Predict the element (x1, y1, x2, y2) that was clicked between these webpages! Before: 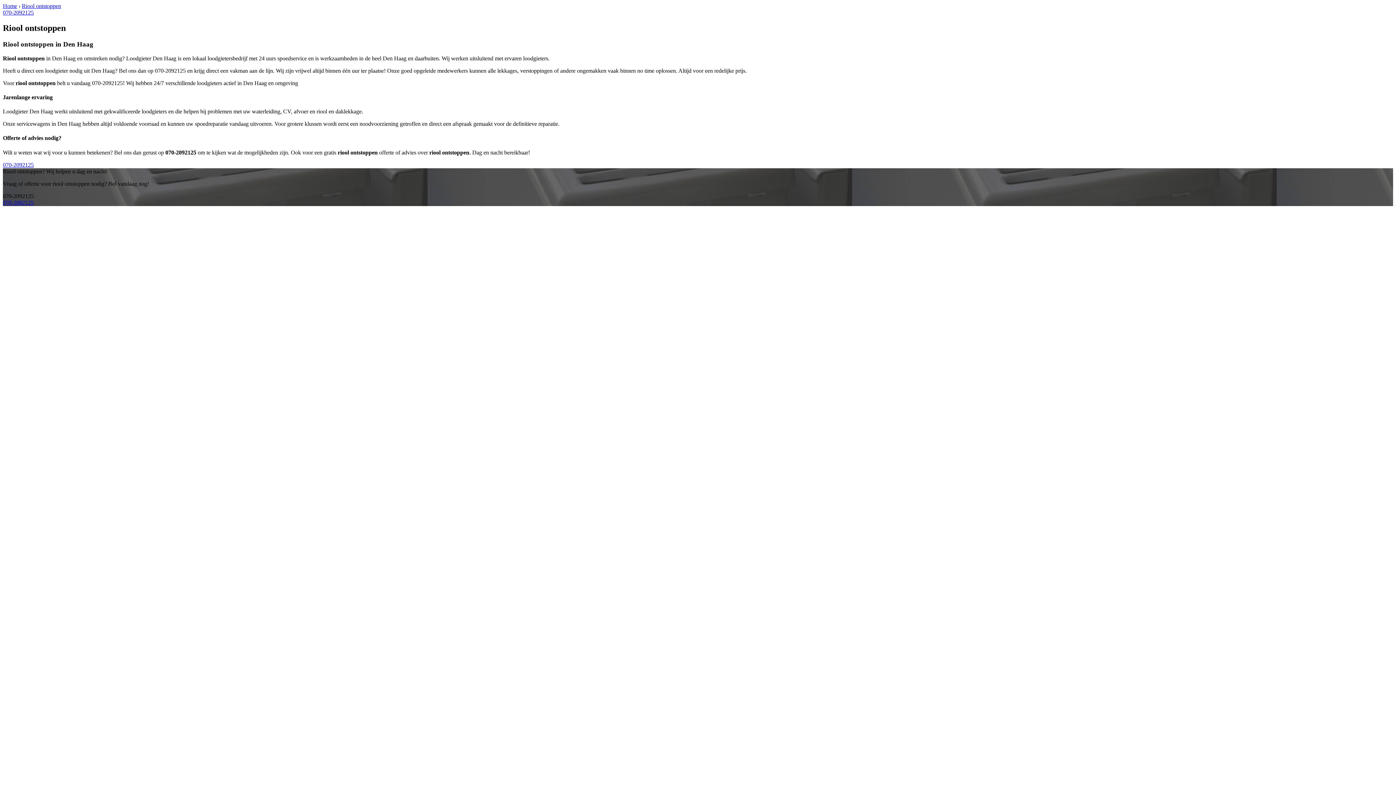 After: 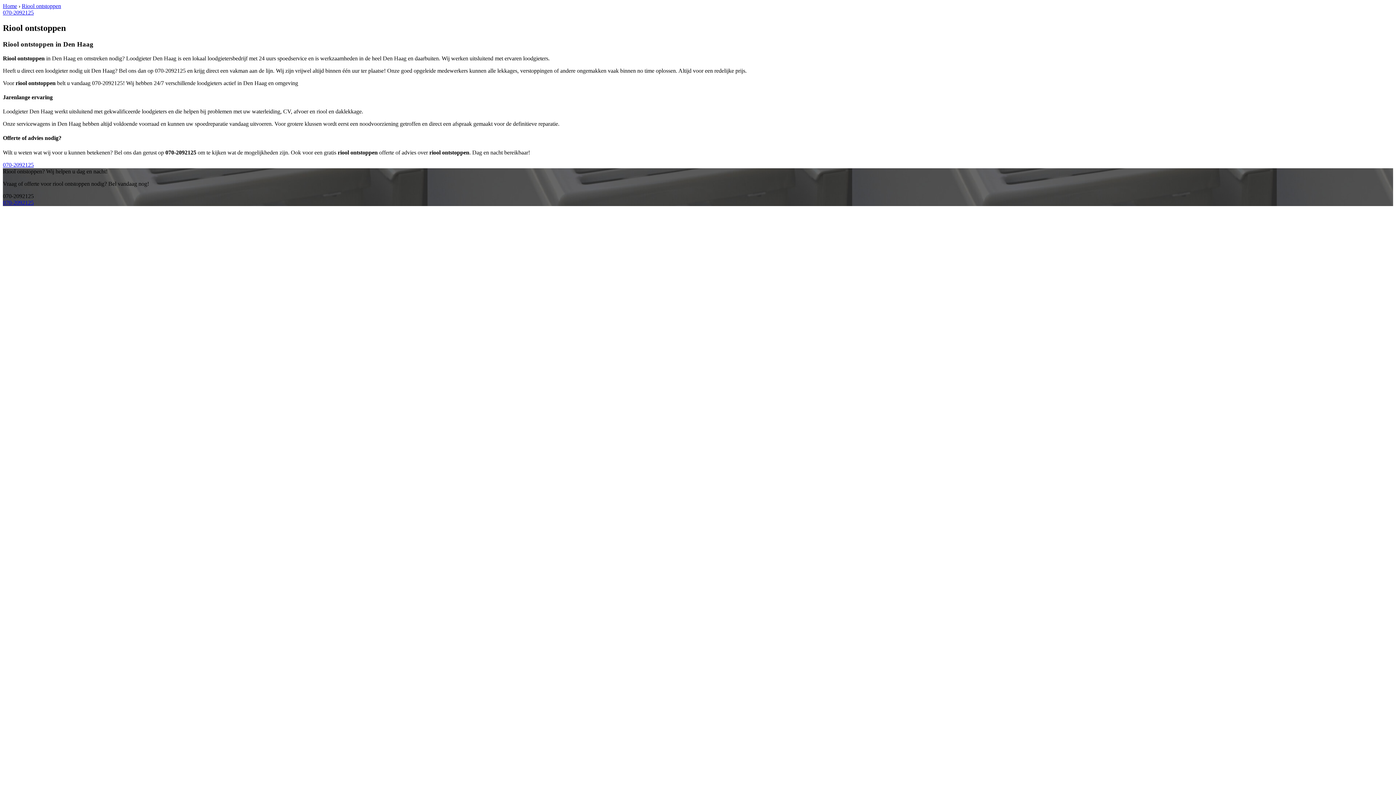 Action: bbox: (2, 9, 33, 15) label: 070-2092125